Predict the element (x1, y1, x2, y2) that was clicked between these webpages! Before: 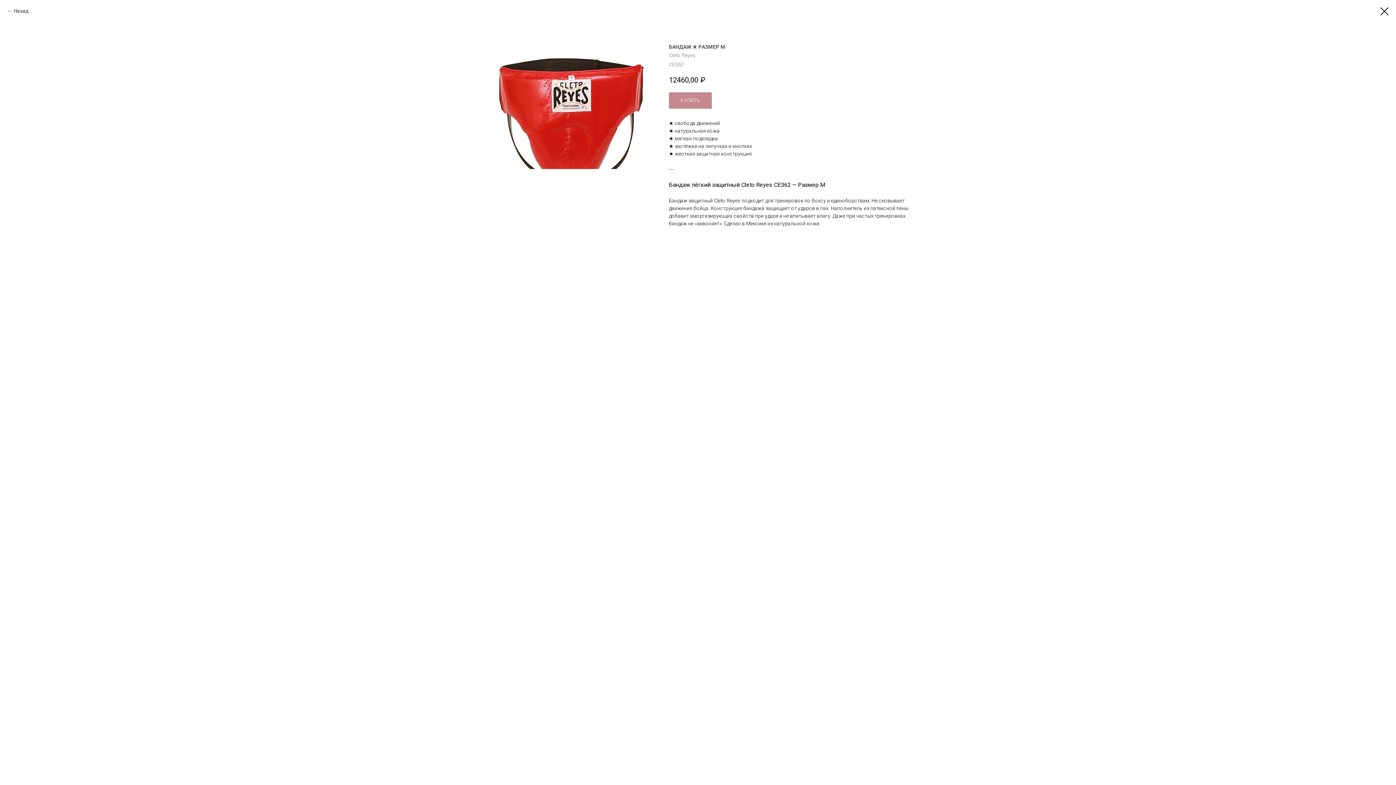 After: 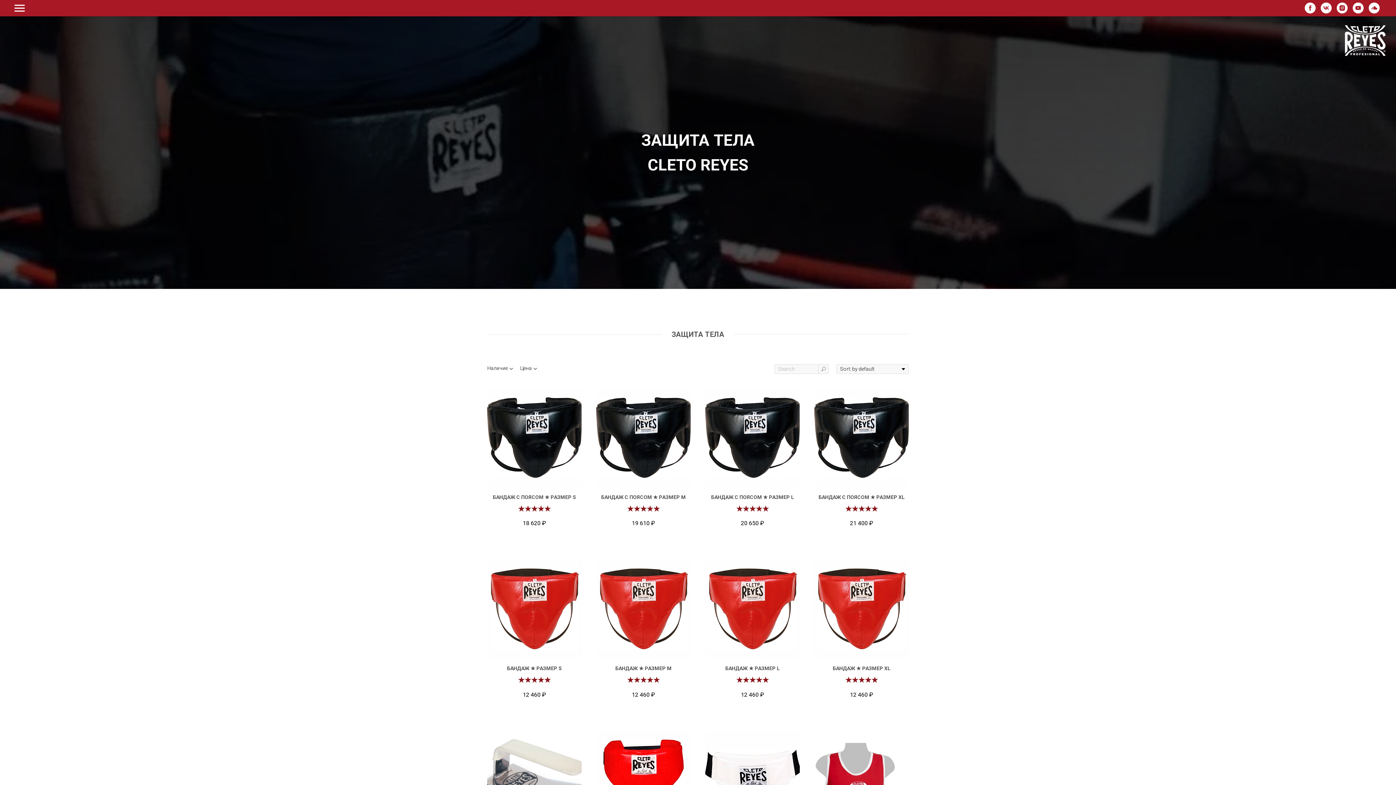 Action: bbox: (7, 7, 28, 14) label: Назад